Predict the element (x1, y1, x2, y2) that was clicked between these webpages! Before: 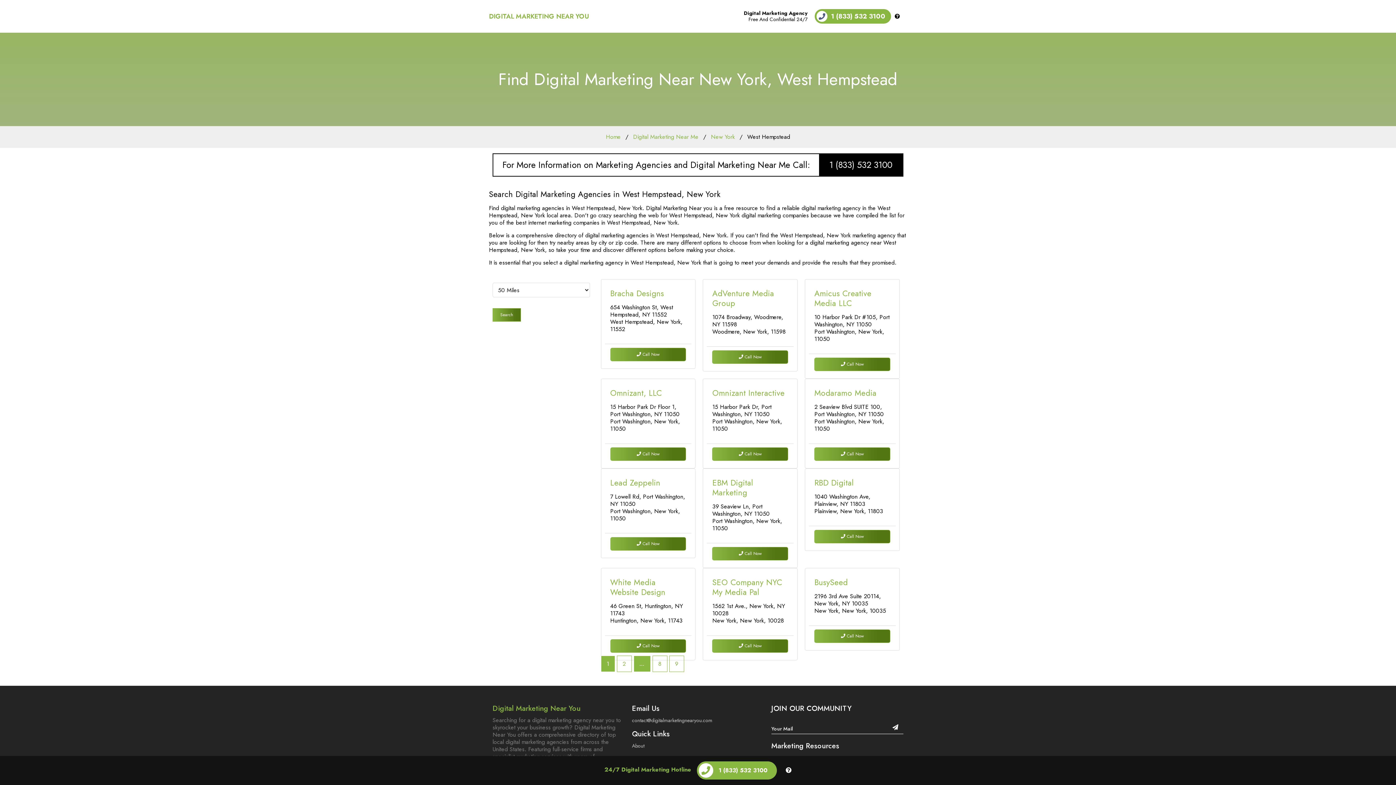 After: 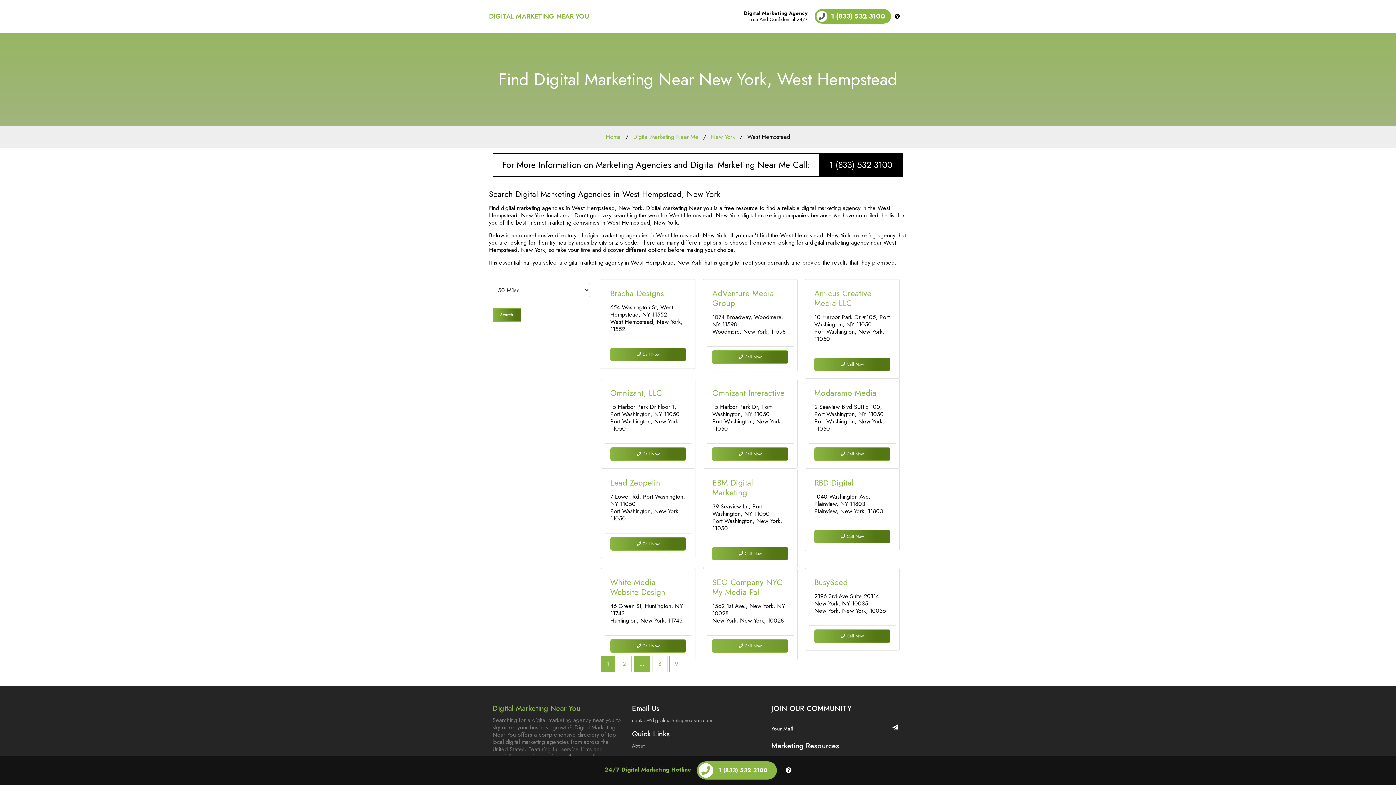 Action: bbox: (712, 639, 788, 653) label:  Call Now